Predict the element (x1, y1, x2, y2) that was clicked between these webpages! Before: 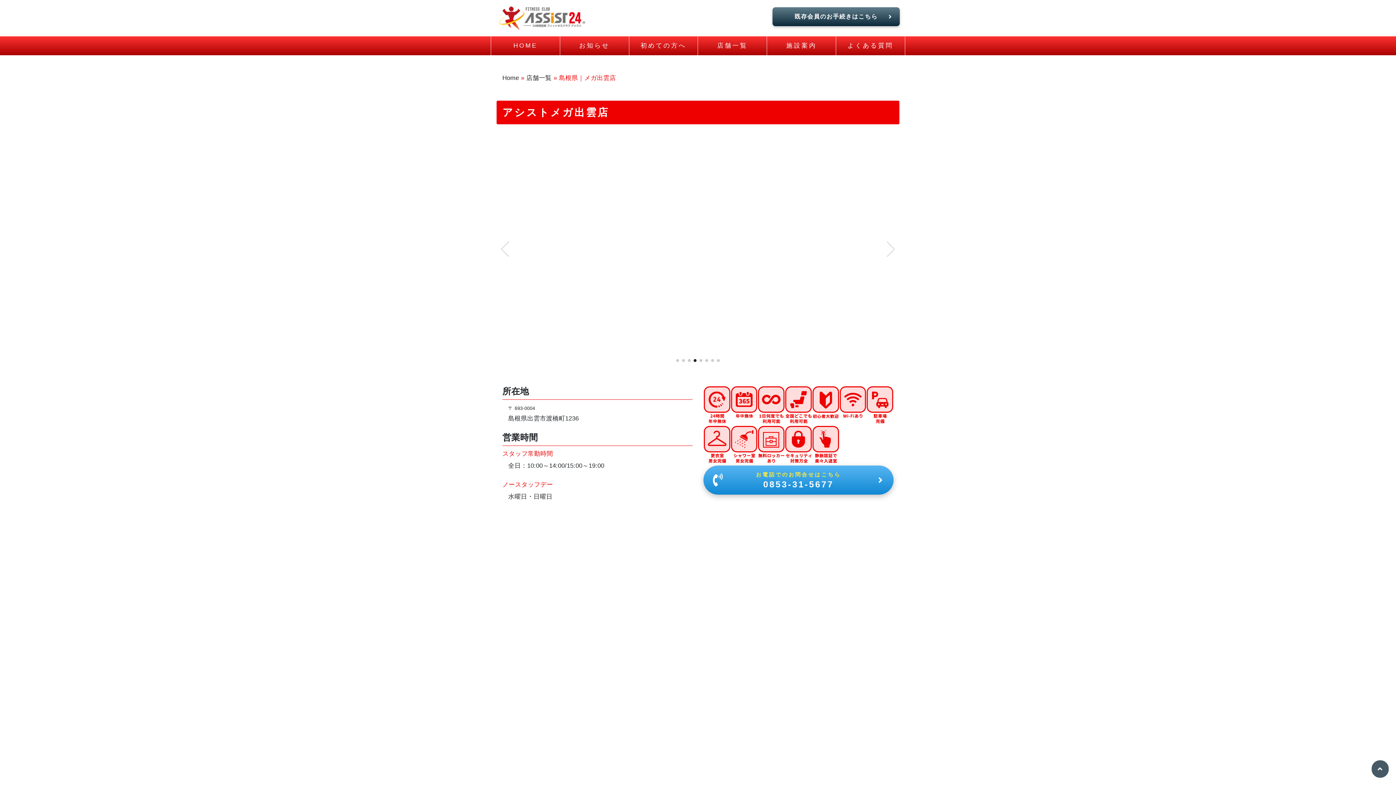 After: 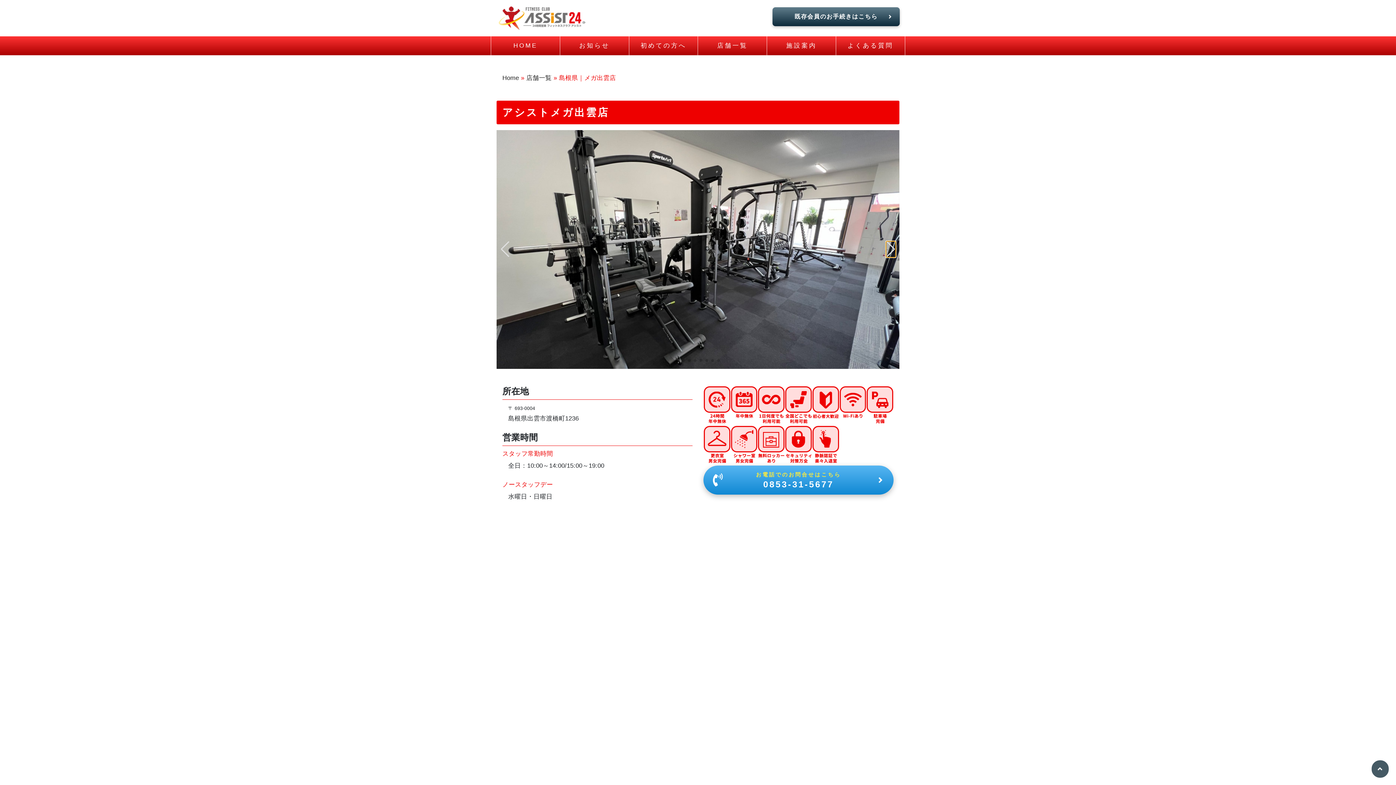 Action: label: Next slide bbox: (886, 241, 896, 257)